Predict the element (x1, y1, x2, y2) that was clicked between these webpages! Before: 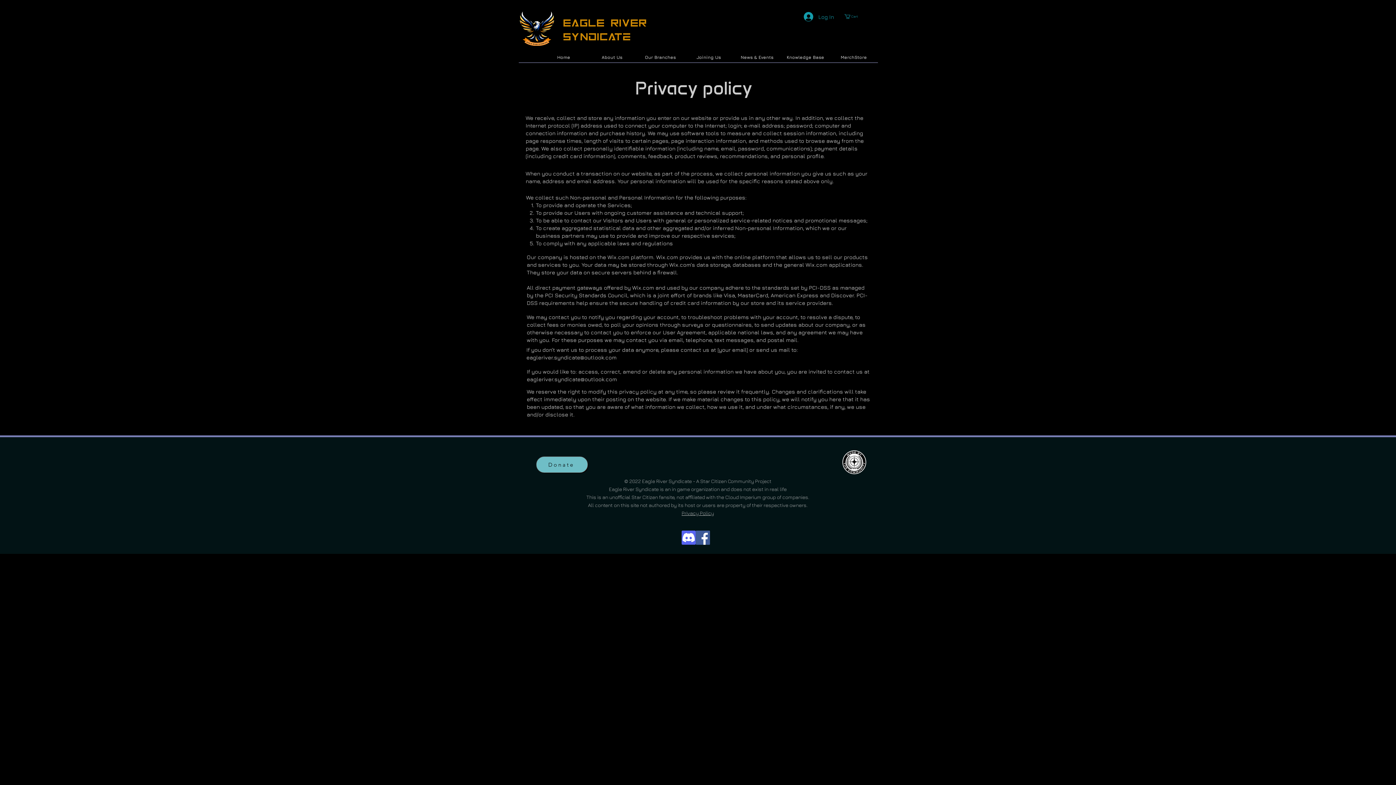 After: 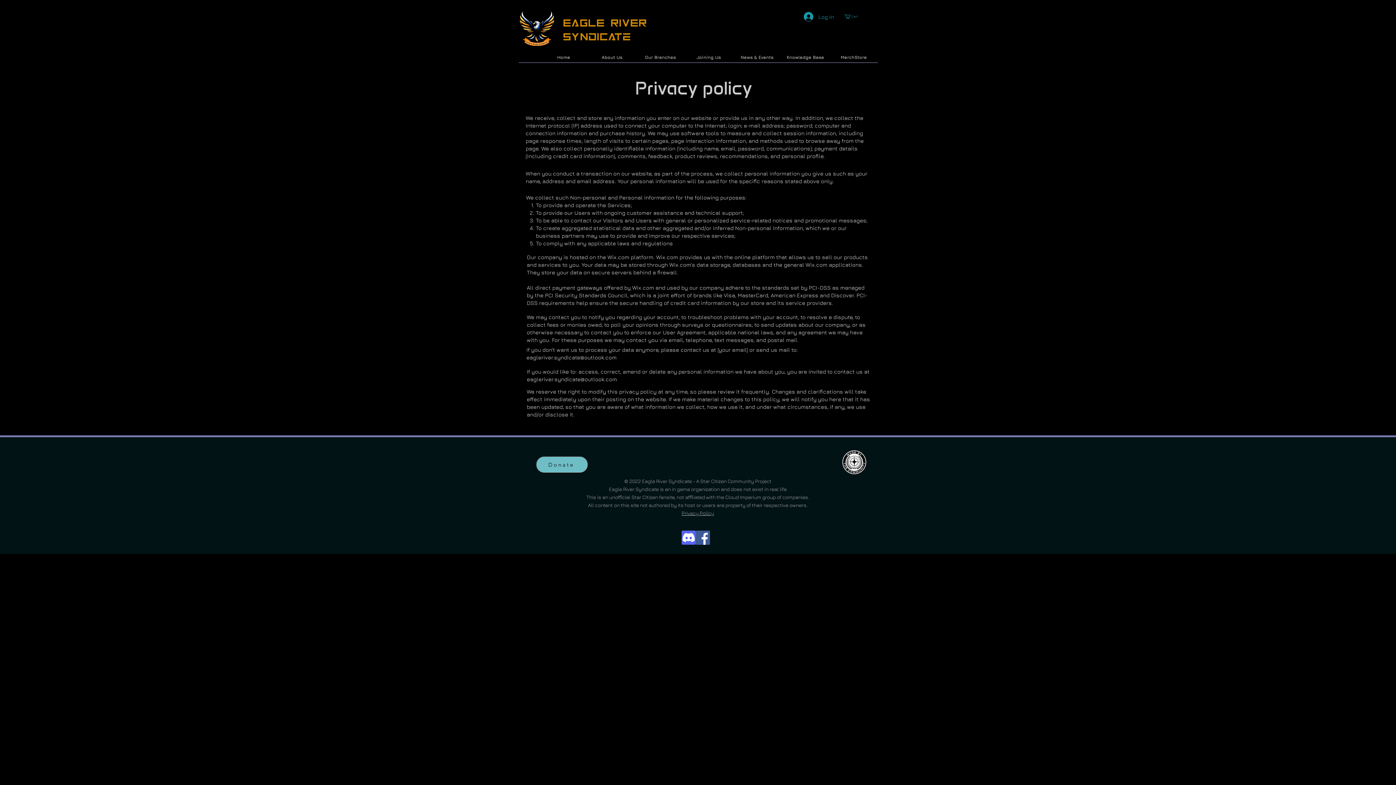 Action: bbox: (526, 376, 617, 382) label: eagleriver.syndicate@outlook.com